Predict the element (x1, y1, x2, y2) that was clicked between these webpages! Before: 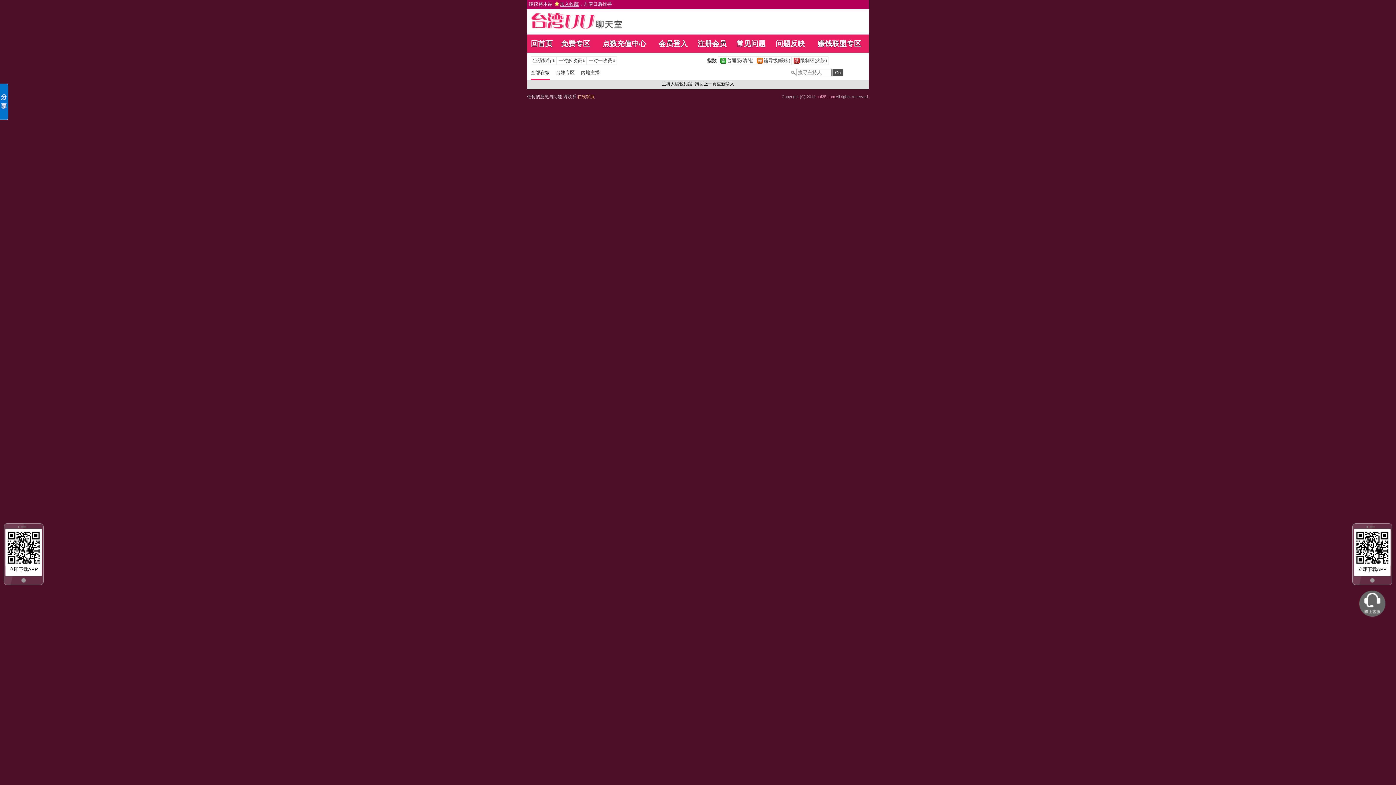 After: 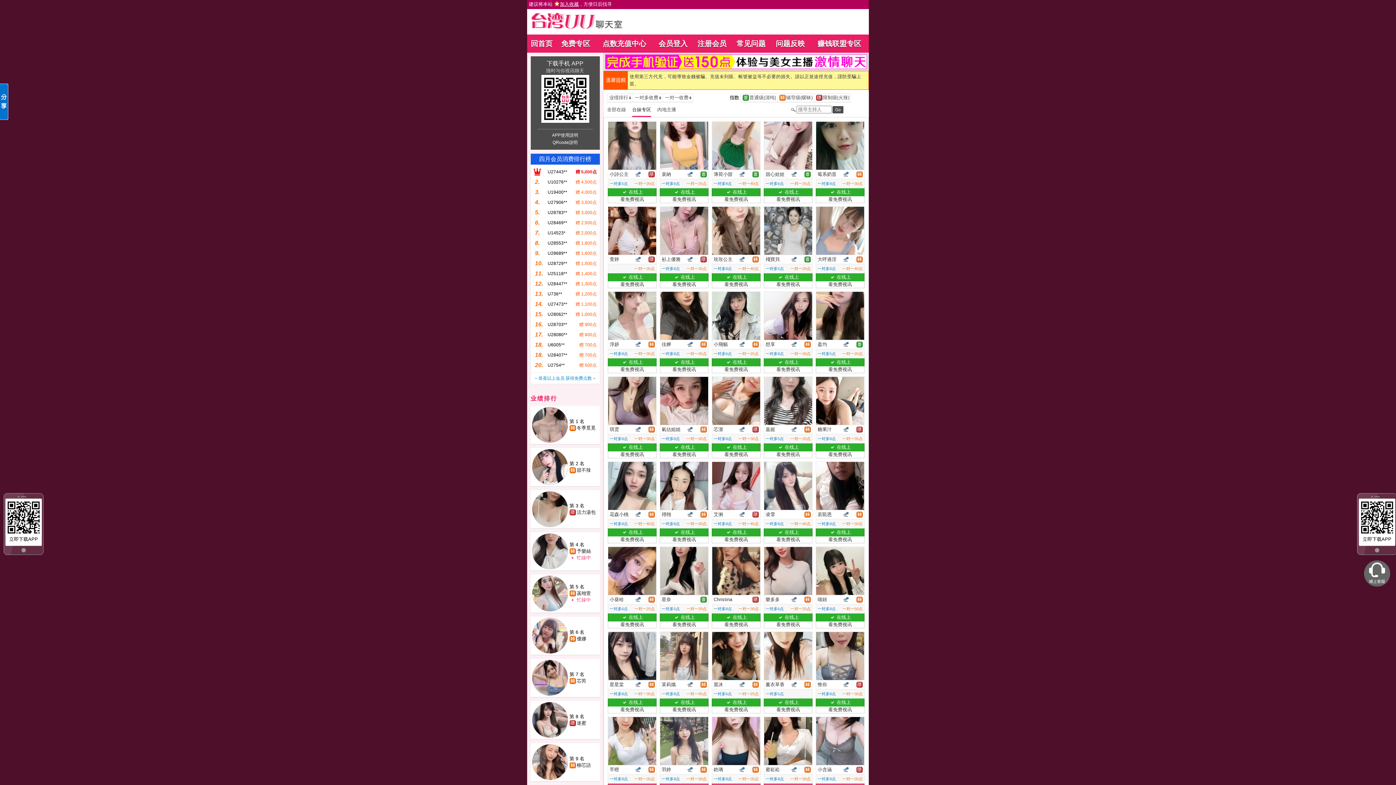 Action: bbox: (556, 69, 581, 75) label: 台妹专区